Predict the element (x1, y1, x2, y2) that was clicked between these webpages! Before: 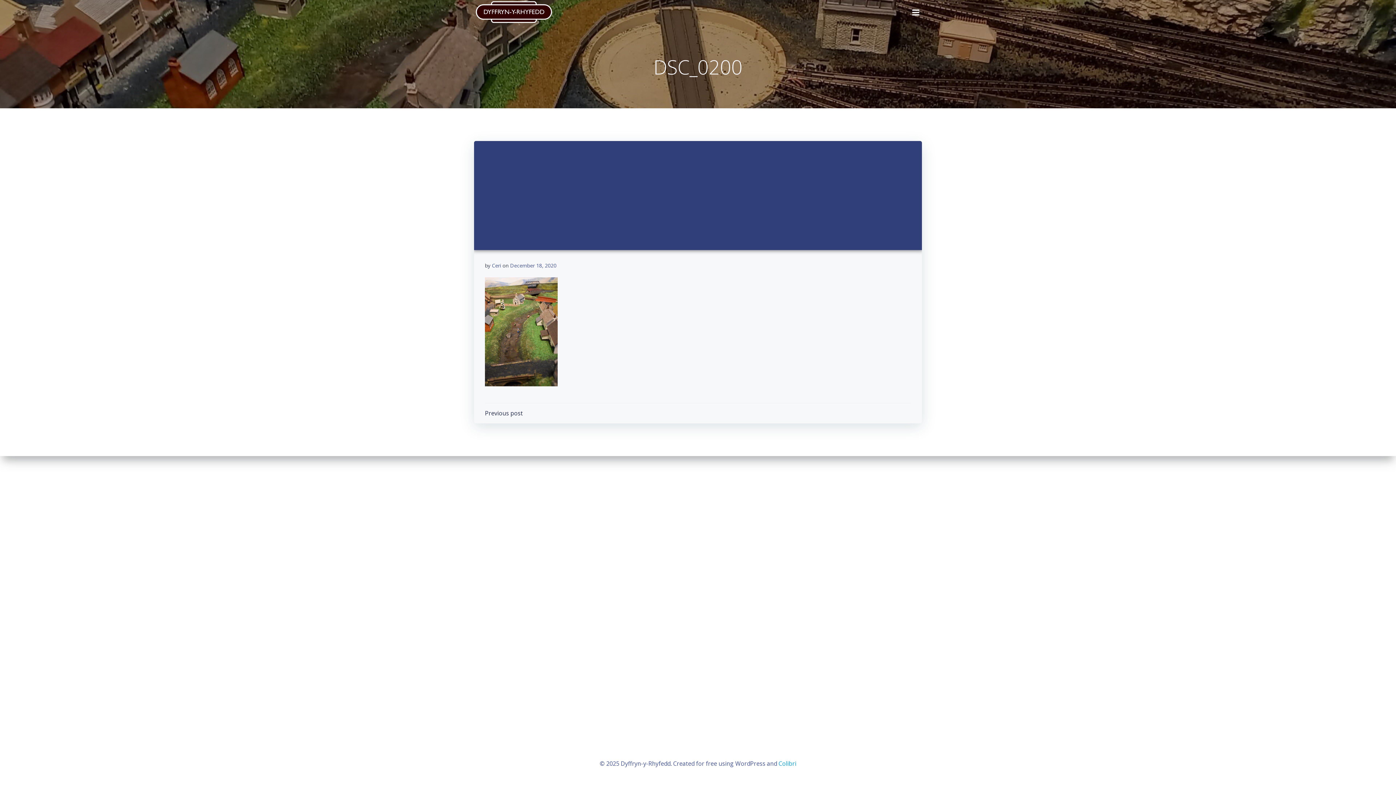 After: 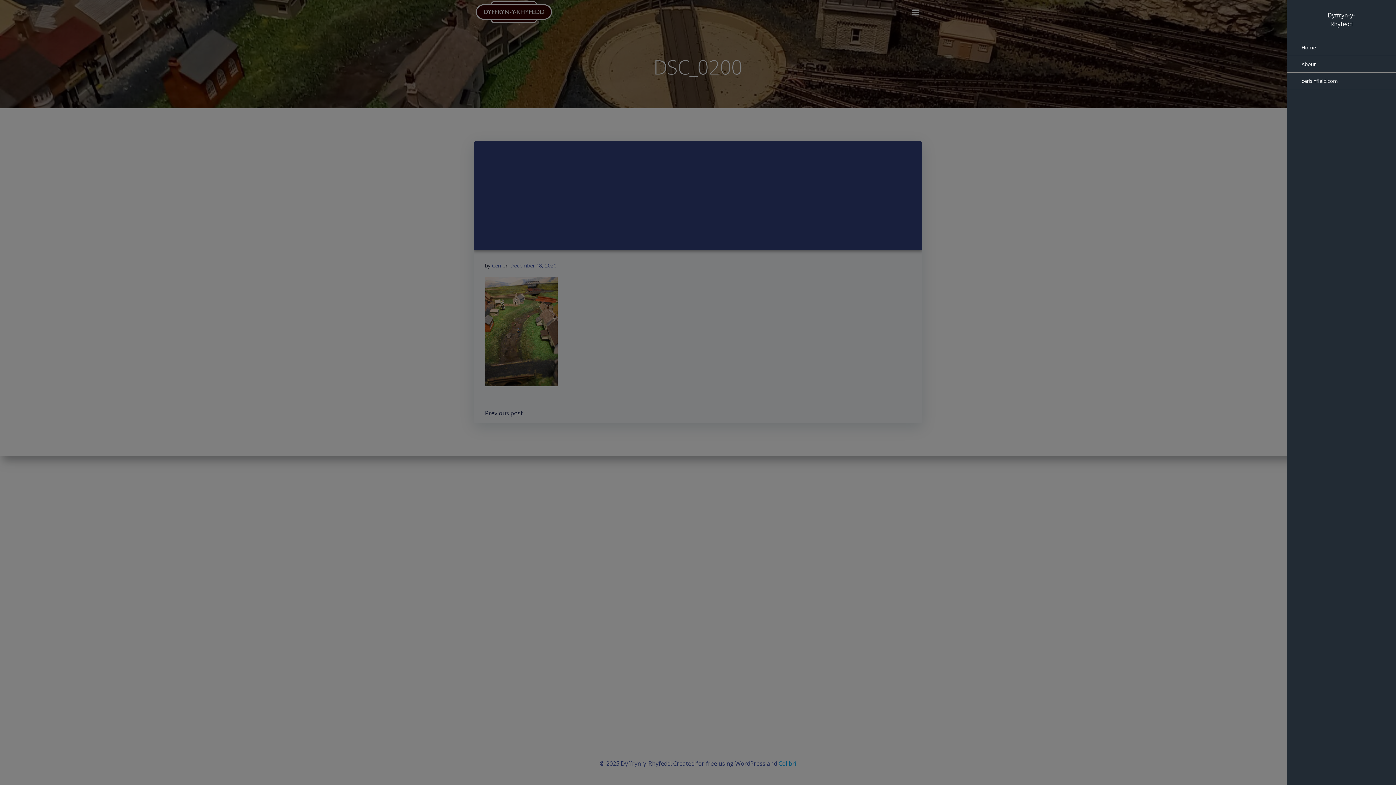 Action: bbox: (909, 6, 922, 18)